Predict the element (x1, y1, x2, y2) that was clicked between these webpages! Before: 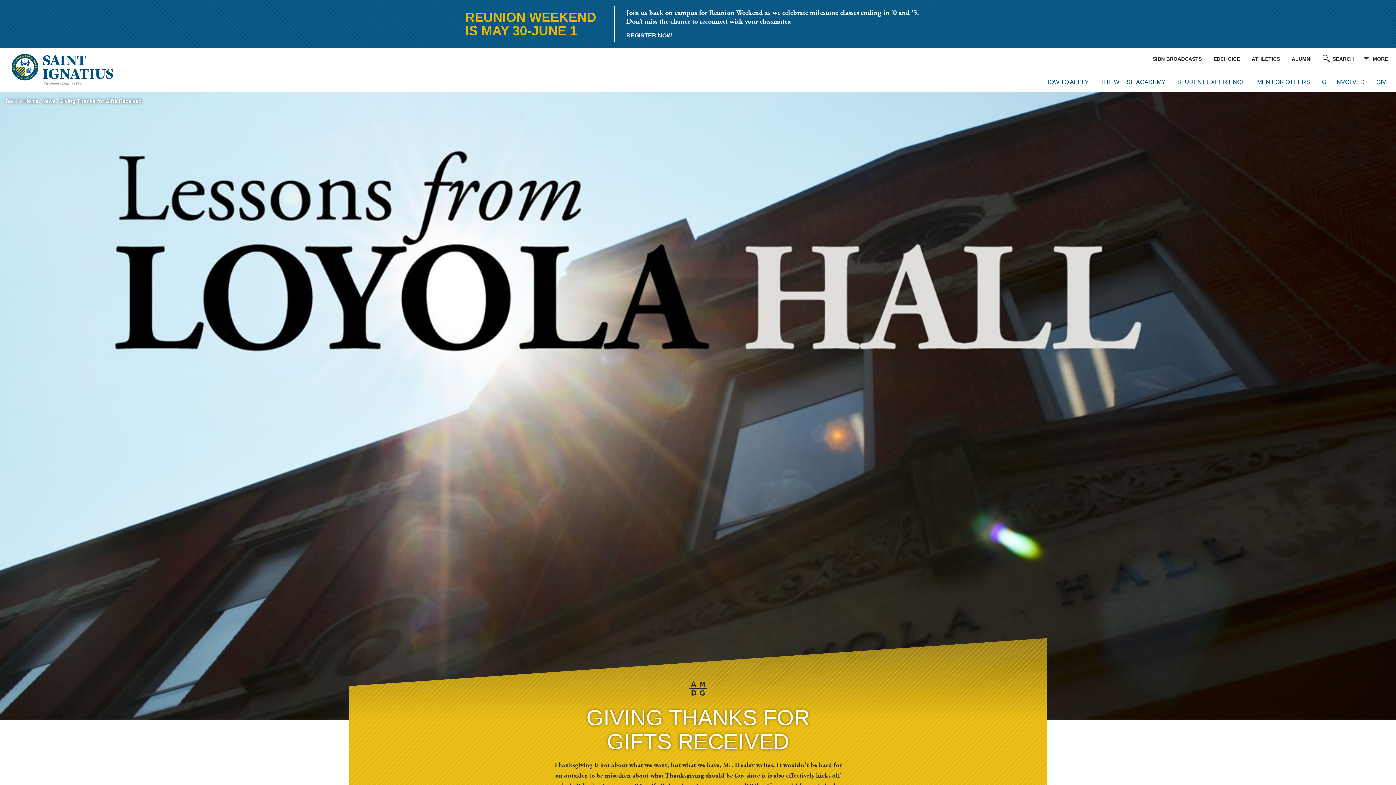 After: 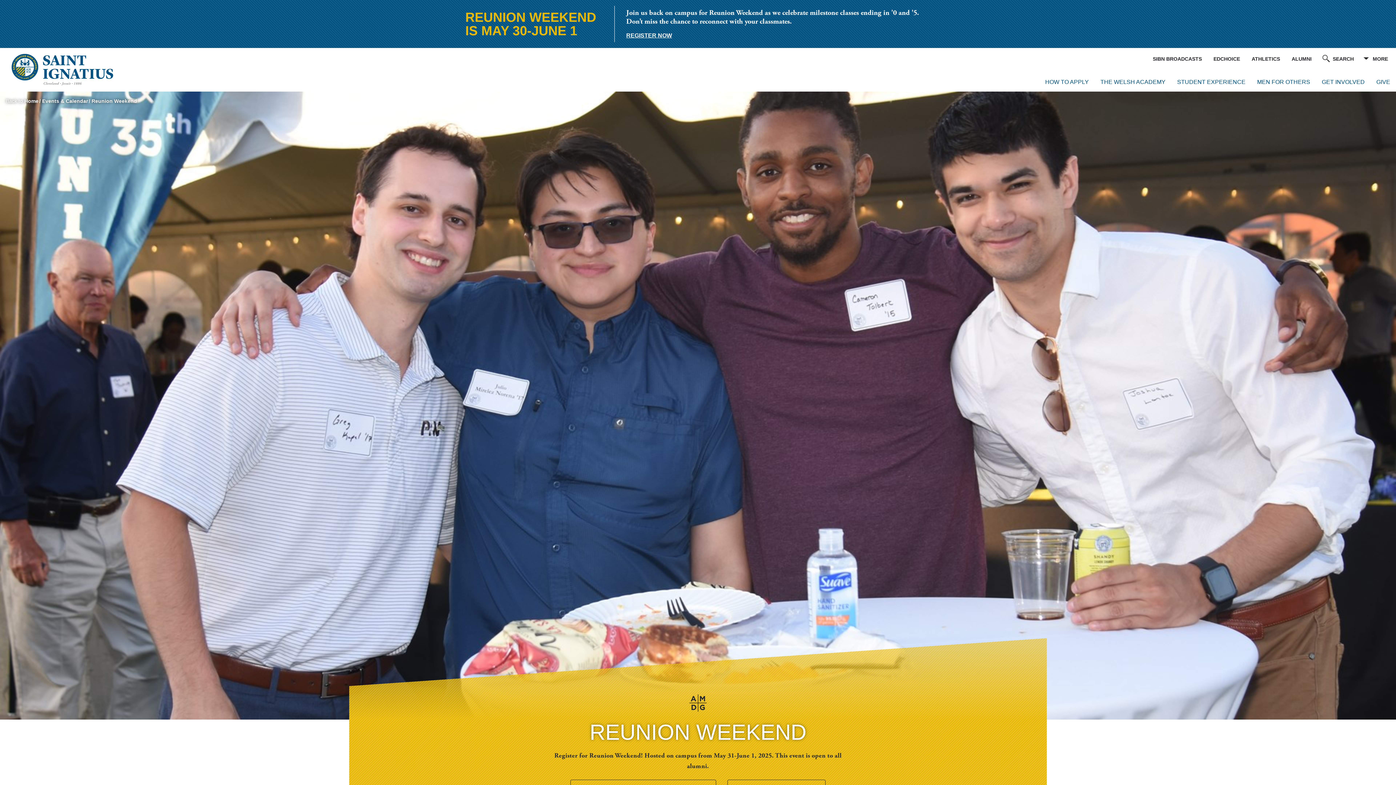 Action: label: REGISTER NOW bbox: (626, 32, 672, 38)